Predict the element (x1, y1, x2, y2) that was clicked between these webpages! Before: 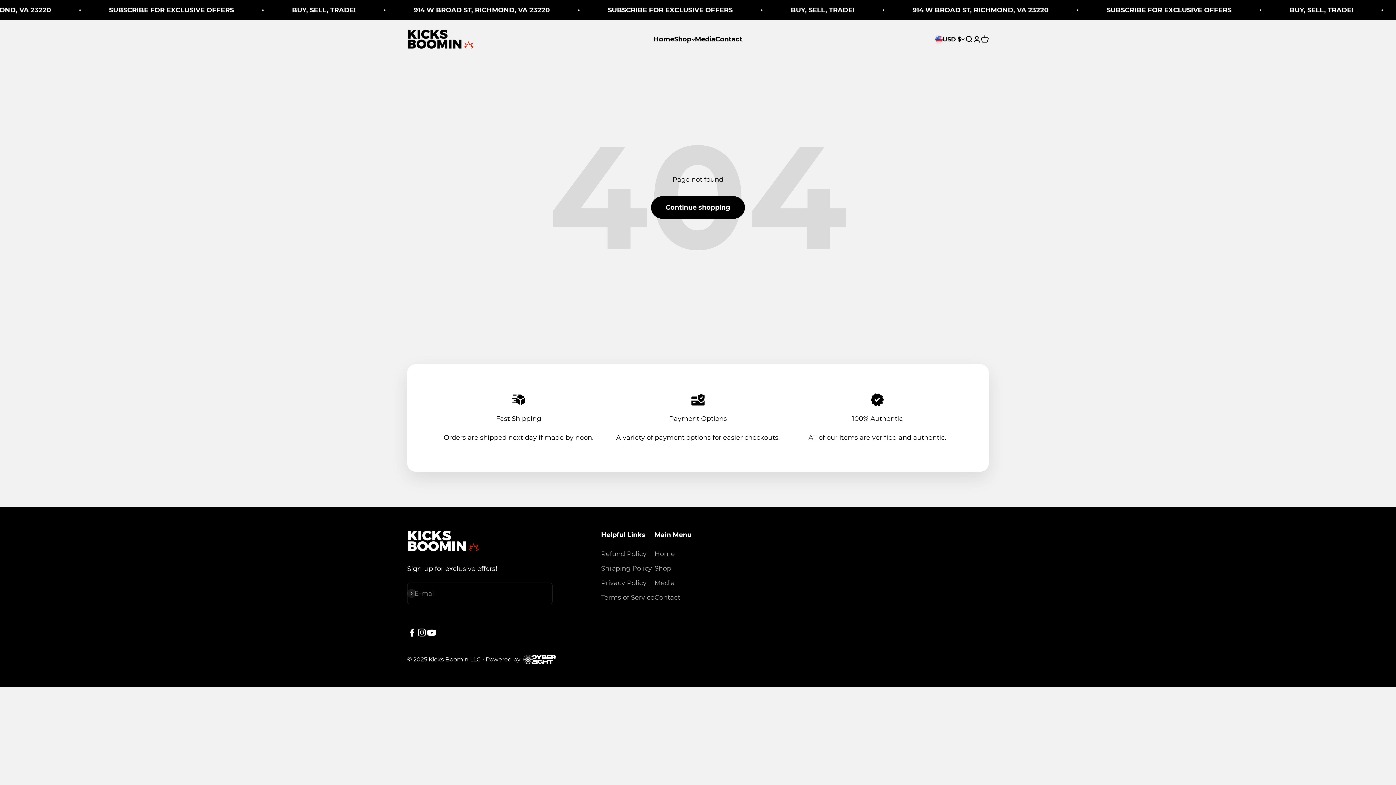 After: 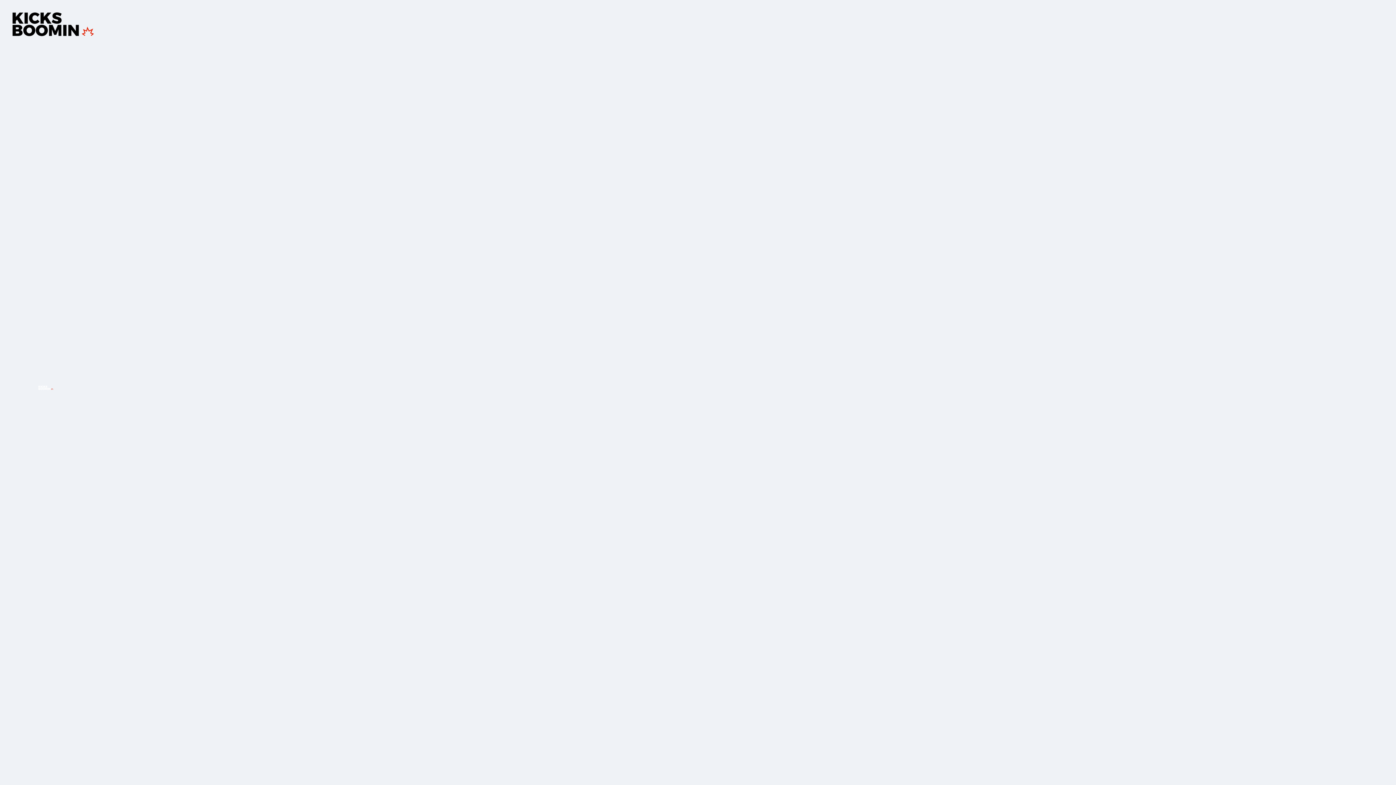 Action: label: Contact bbox: (715, 35, 742, 43)